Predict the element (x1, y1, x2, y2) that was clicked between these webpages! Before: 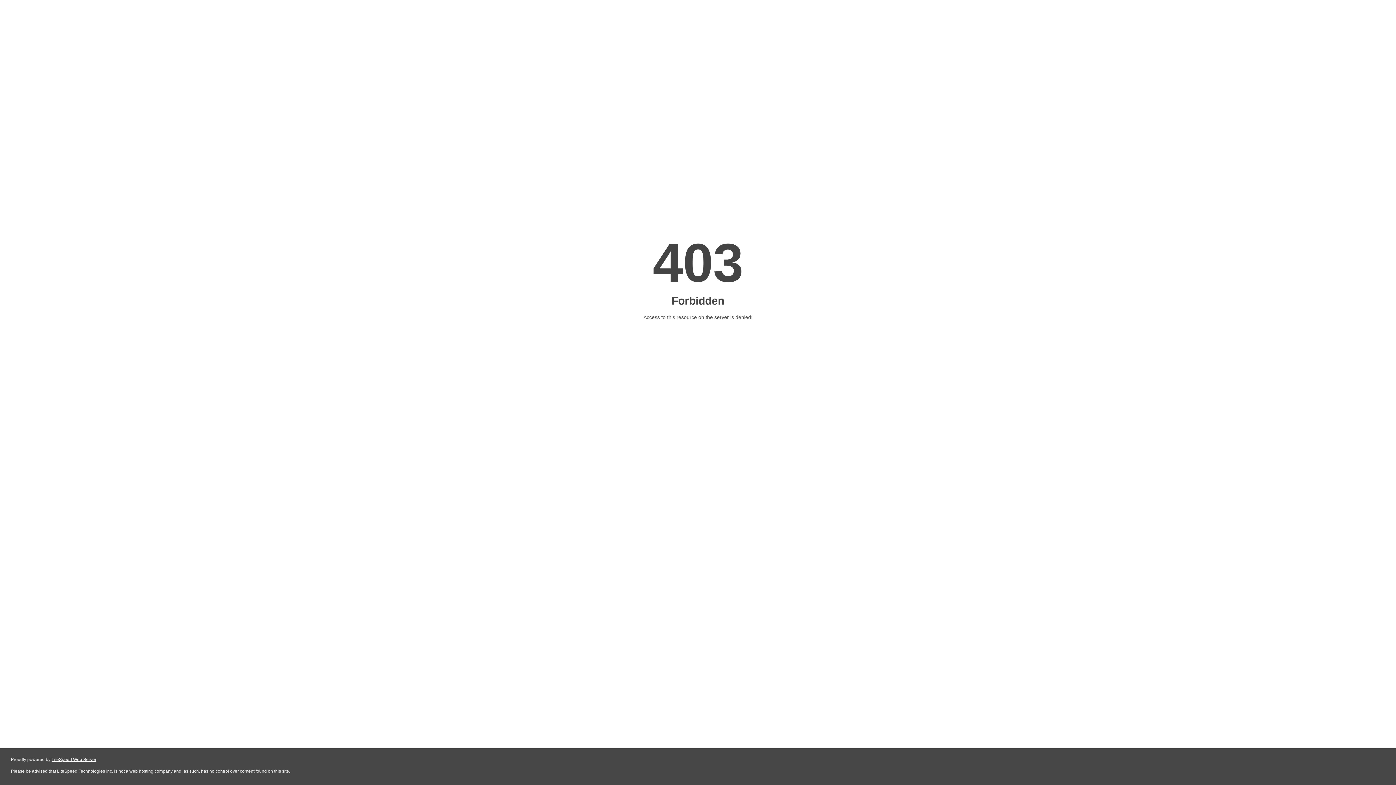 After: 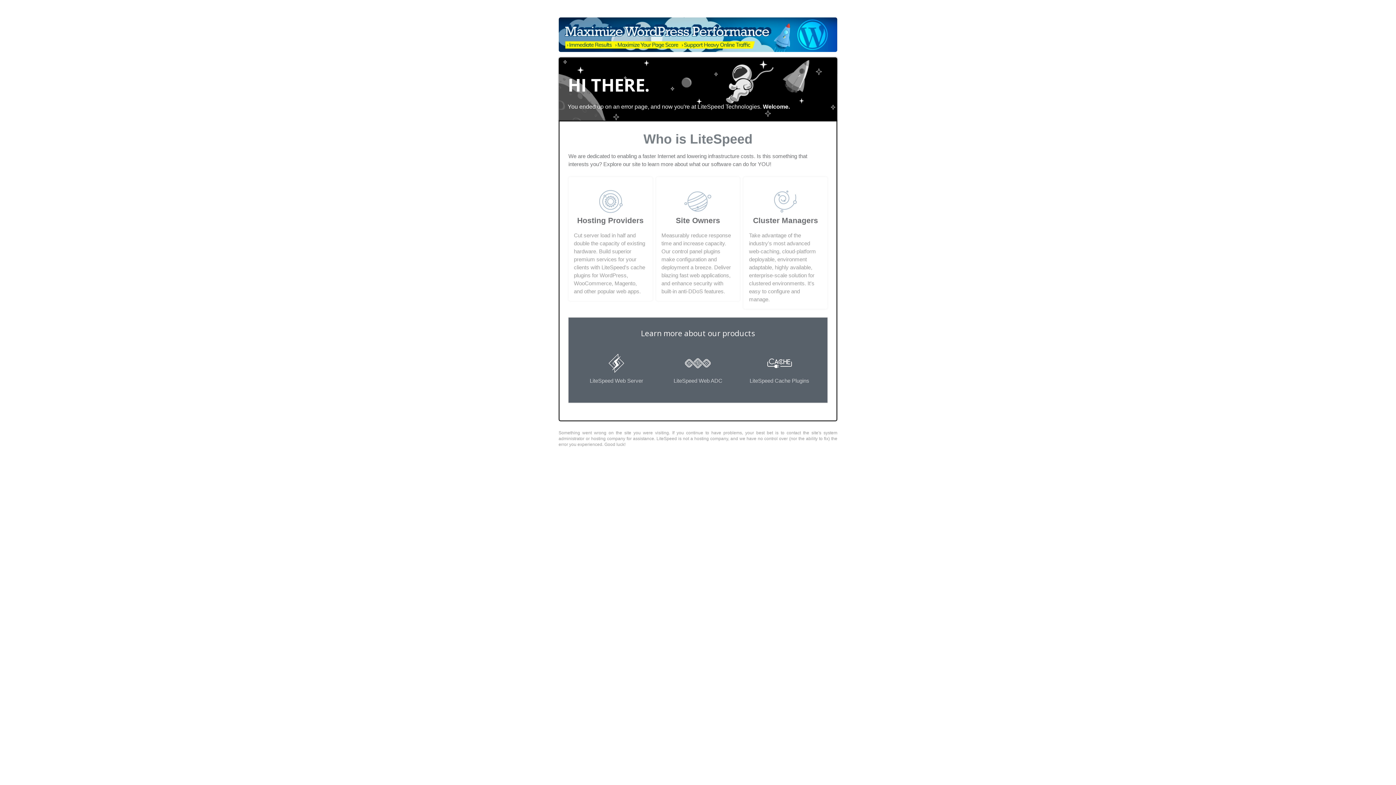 Action: bbox: (51, 757, 96, 762) label: LiteSpeed Web Server